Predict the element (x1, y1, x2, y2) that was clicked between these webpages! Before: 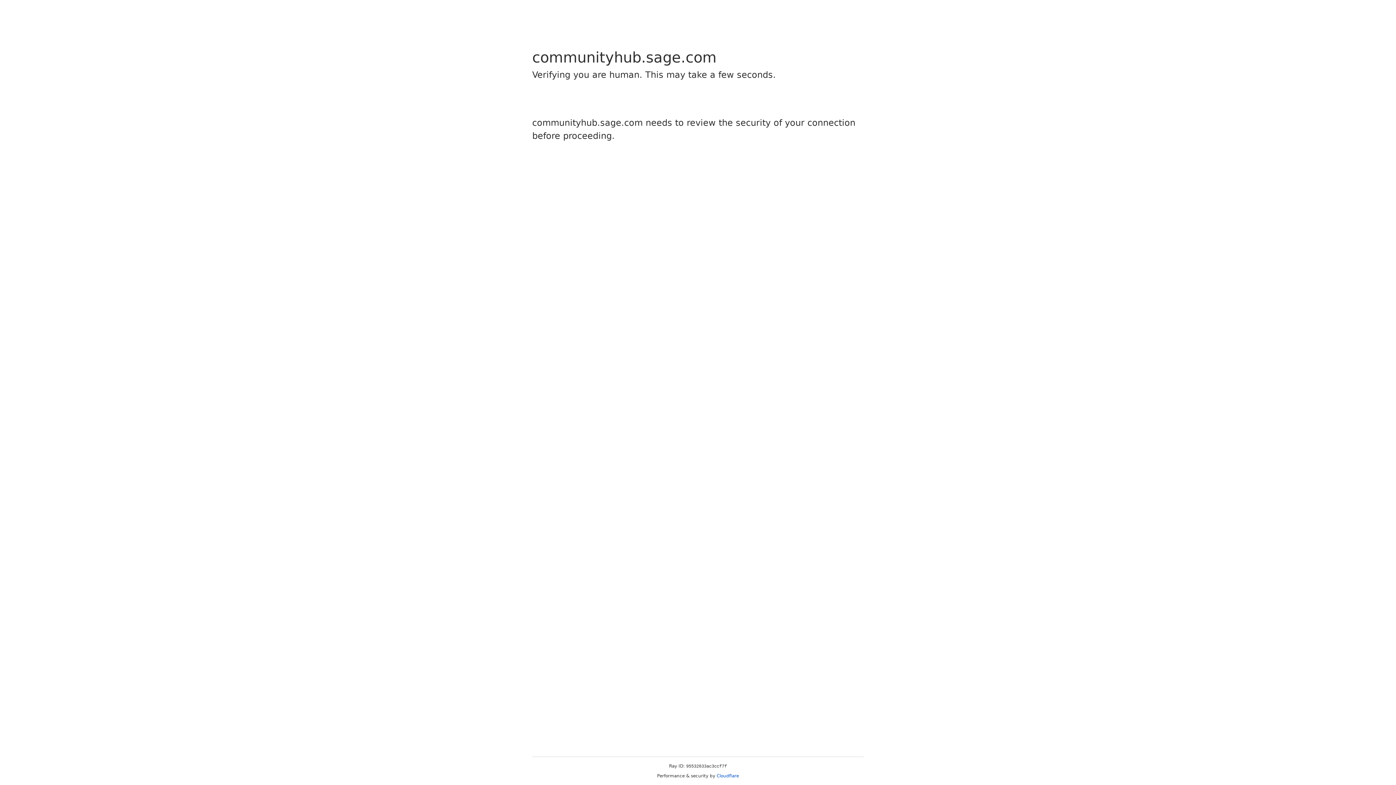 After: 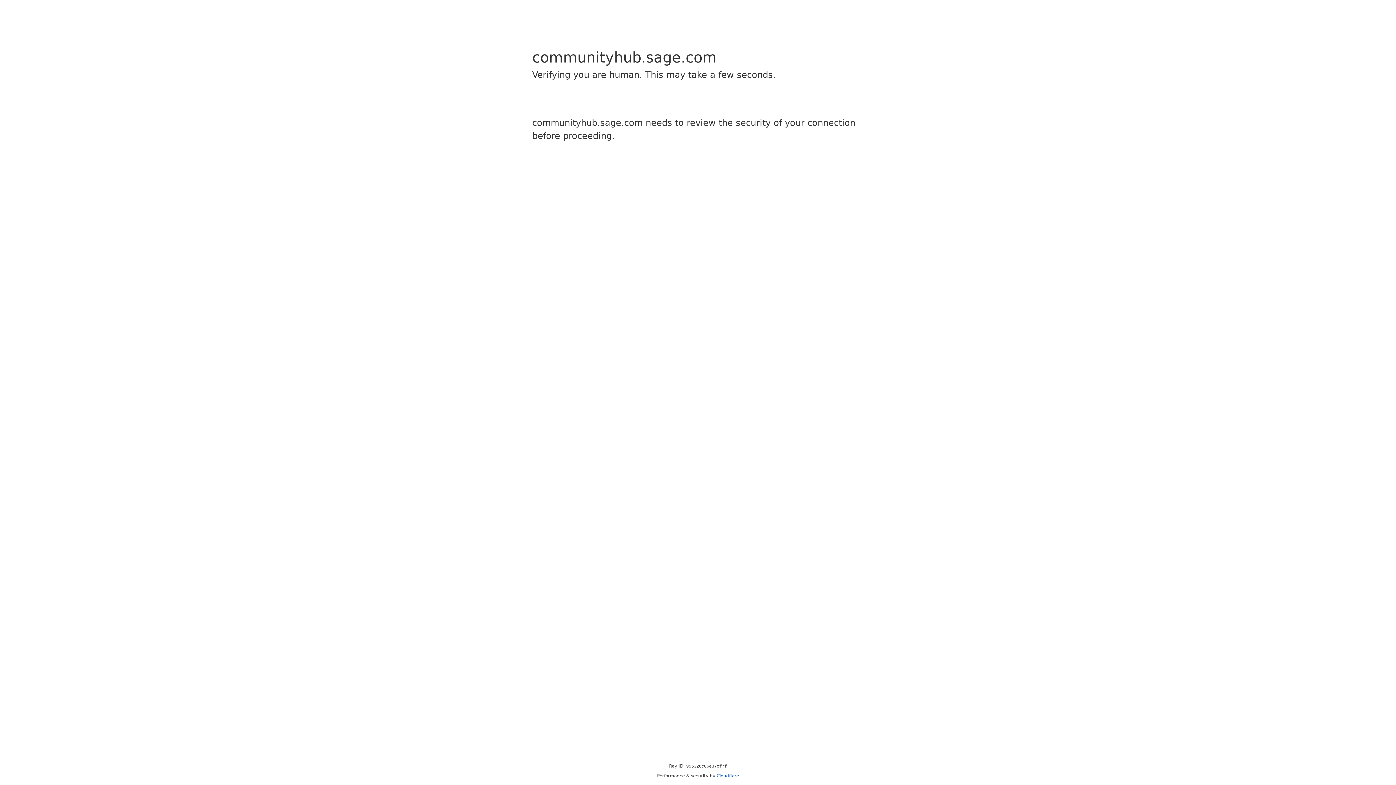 Action: label: Cloudflare bbox: (716, 773, 739, 778)